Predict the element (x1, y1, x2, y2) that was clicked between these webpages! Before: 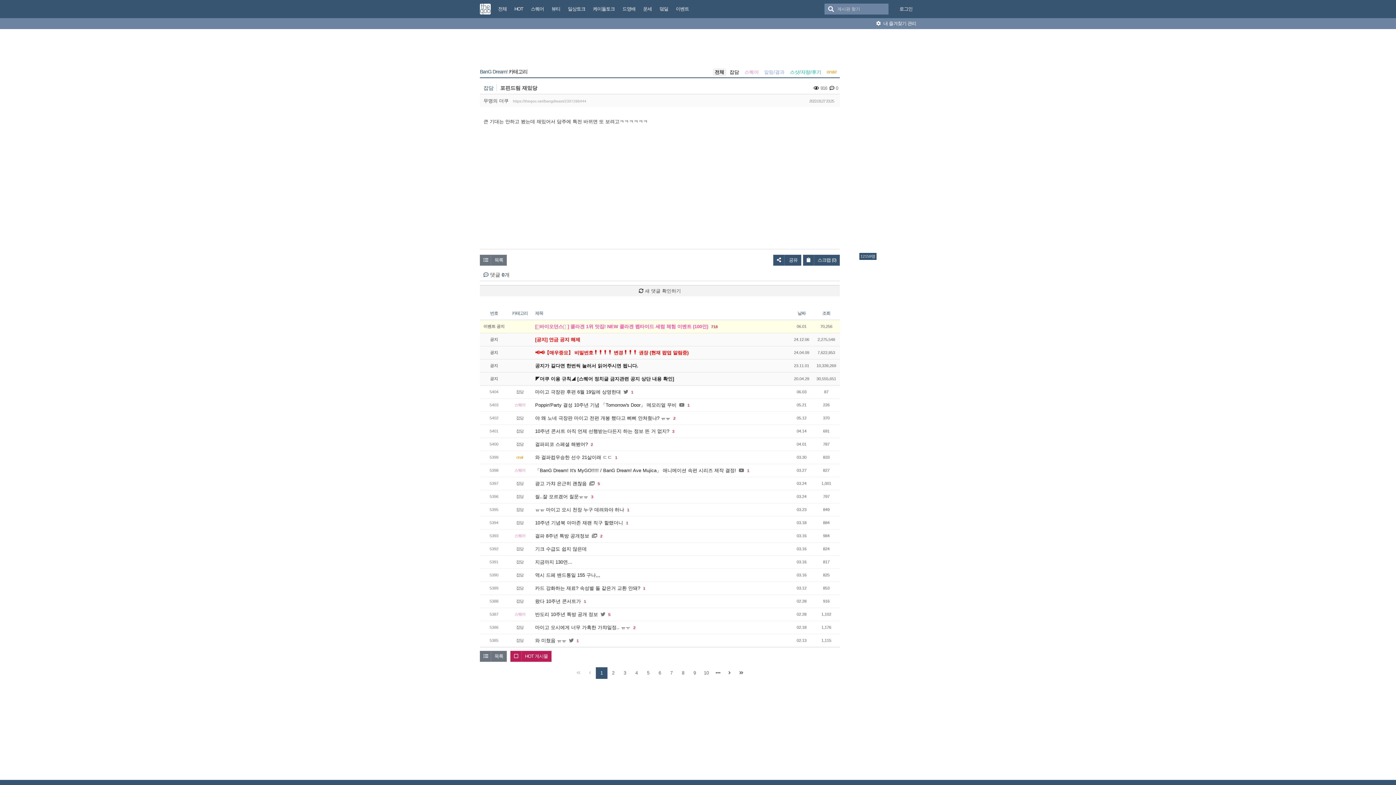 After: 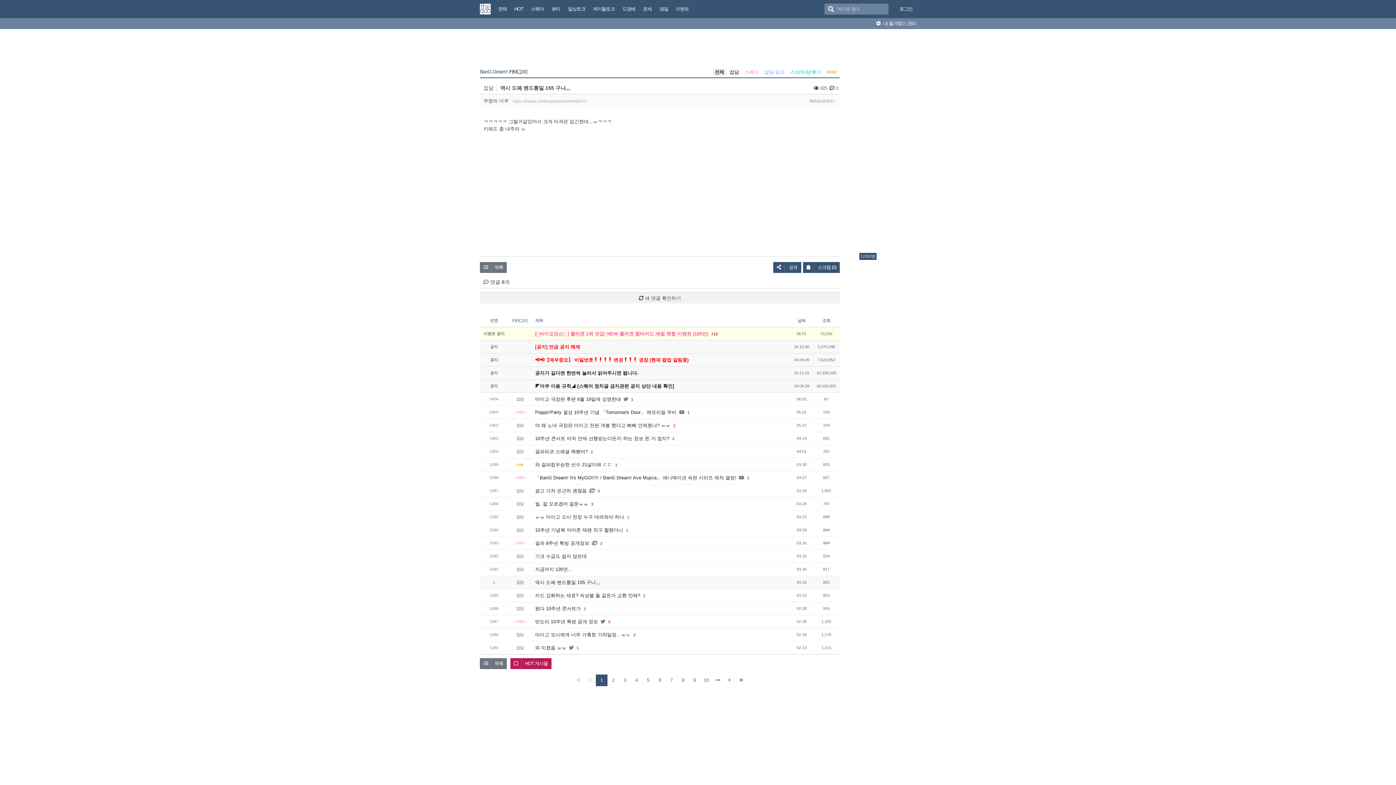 Action: label: 역시 드페 밴드통일 155 구나,,, bbox: (535, 572, 600, 578)